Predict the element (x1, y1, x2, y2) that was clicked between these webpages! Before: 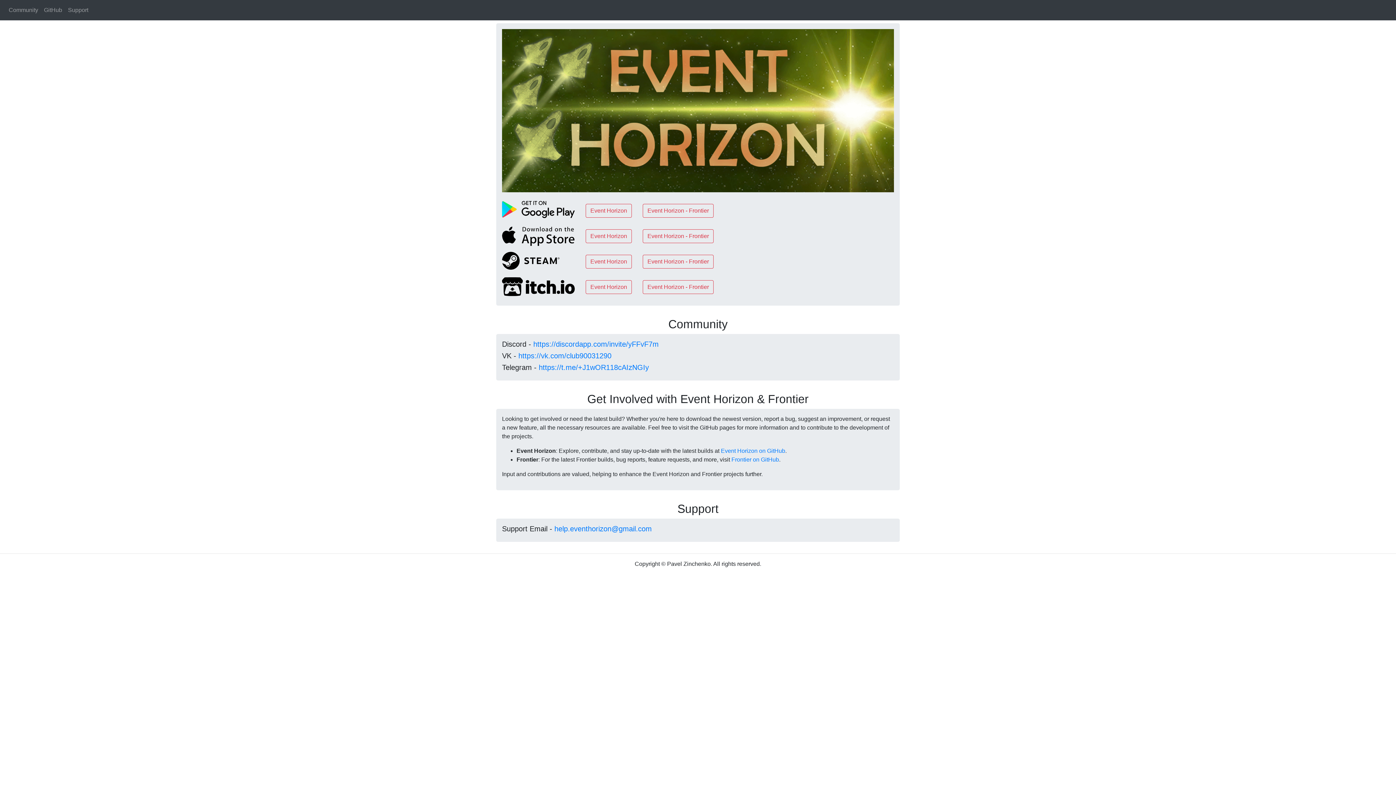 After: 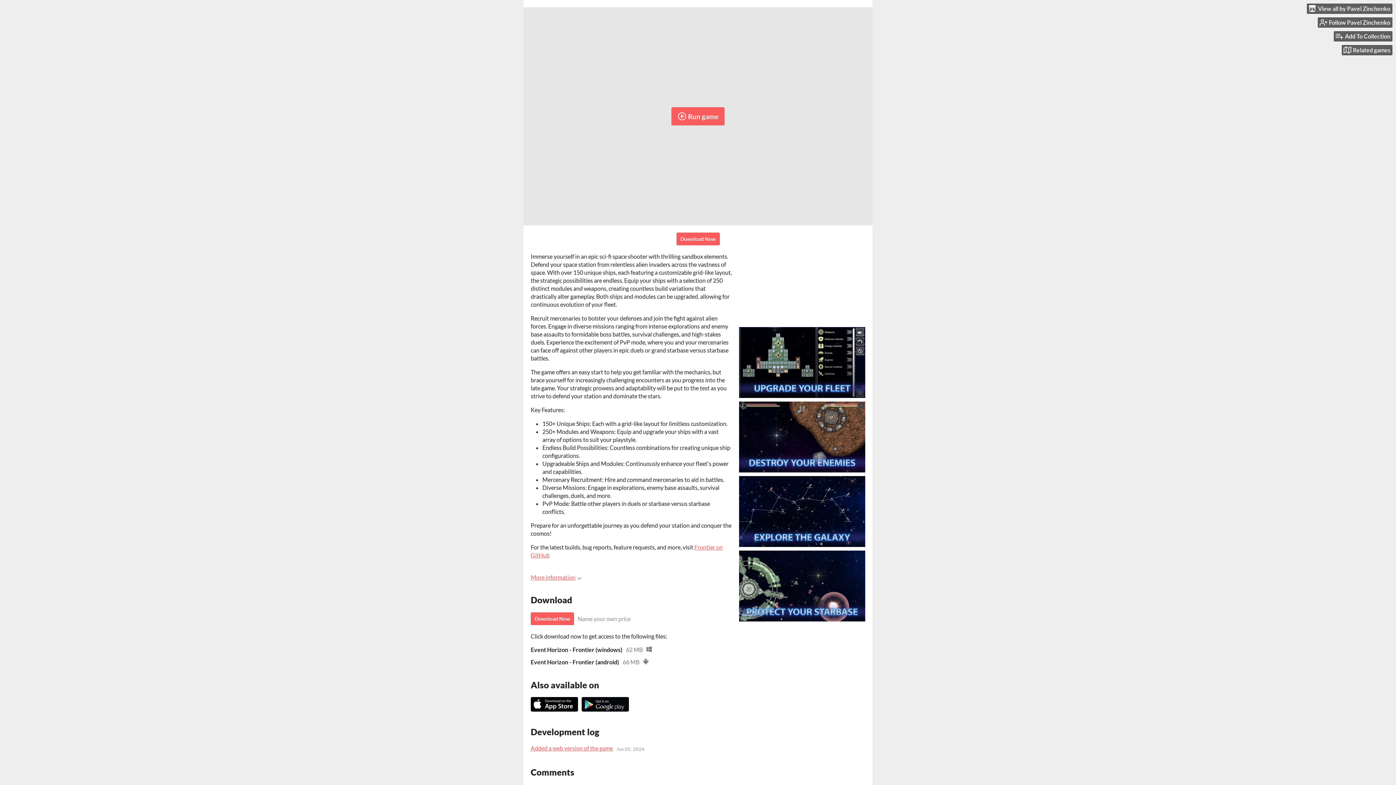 Action: bbox: (642, 280, 713, 294) label: Event Horizon - Frontier